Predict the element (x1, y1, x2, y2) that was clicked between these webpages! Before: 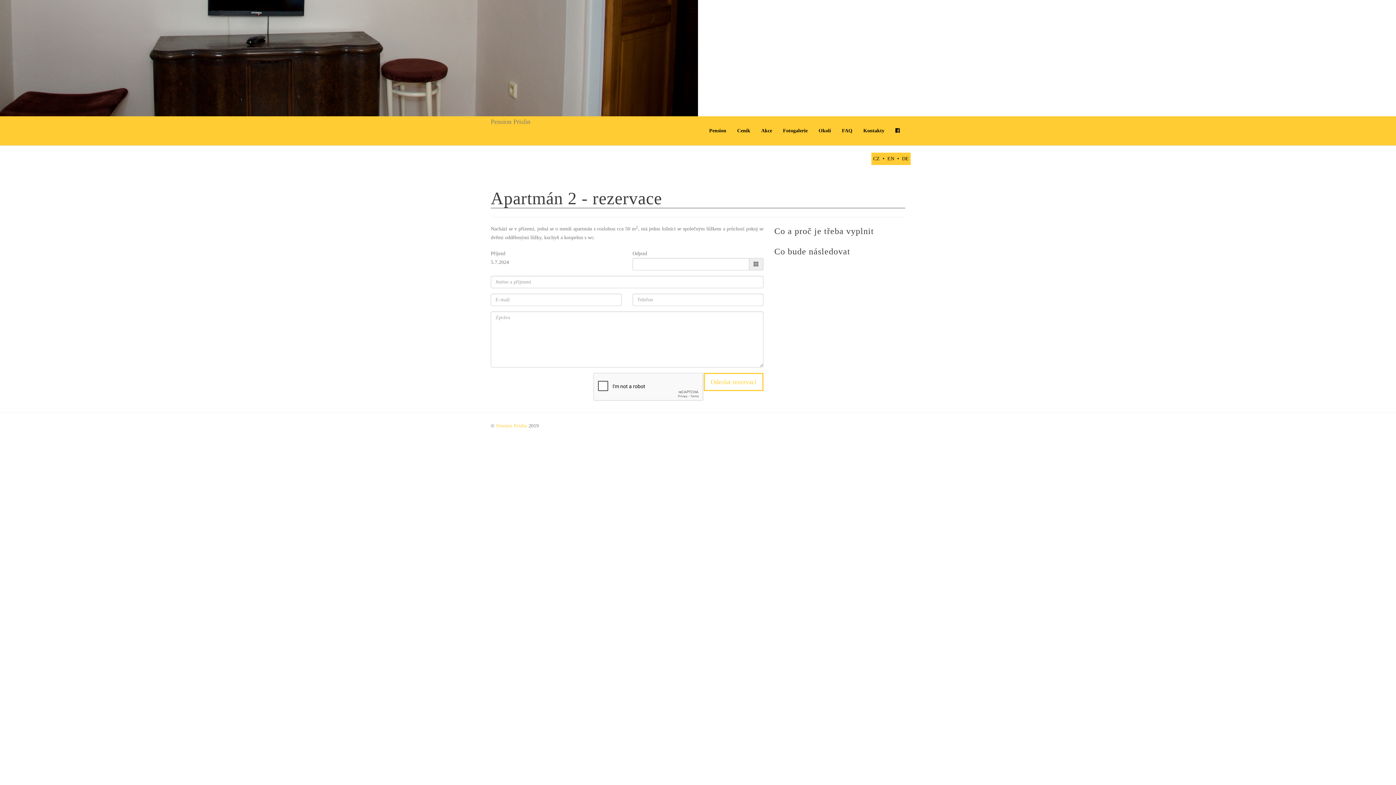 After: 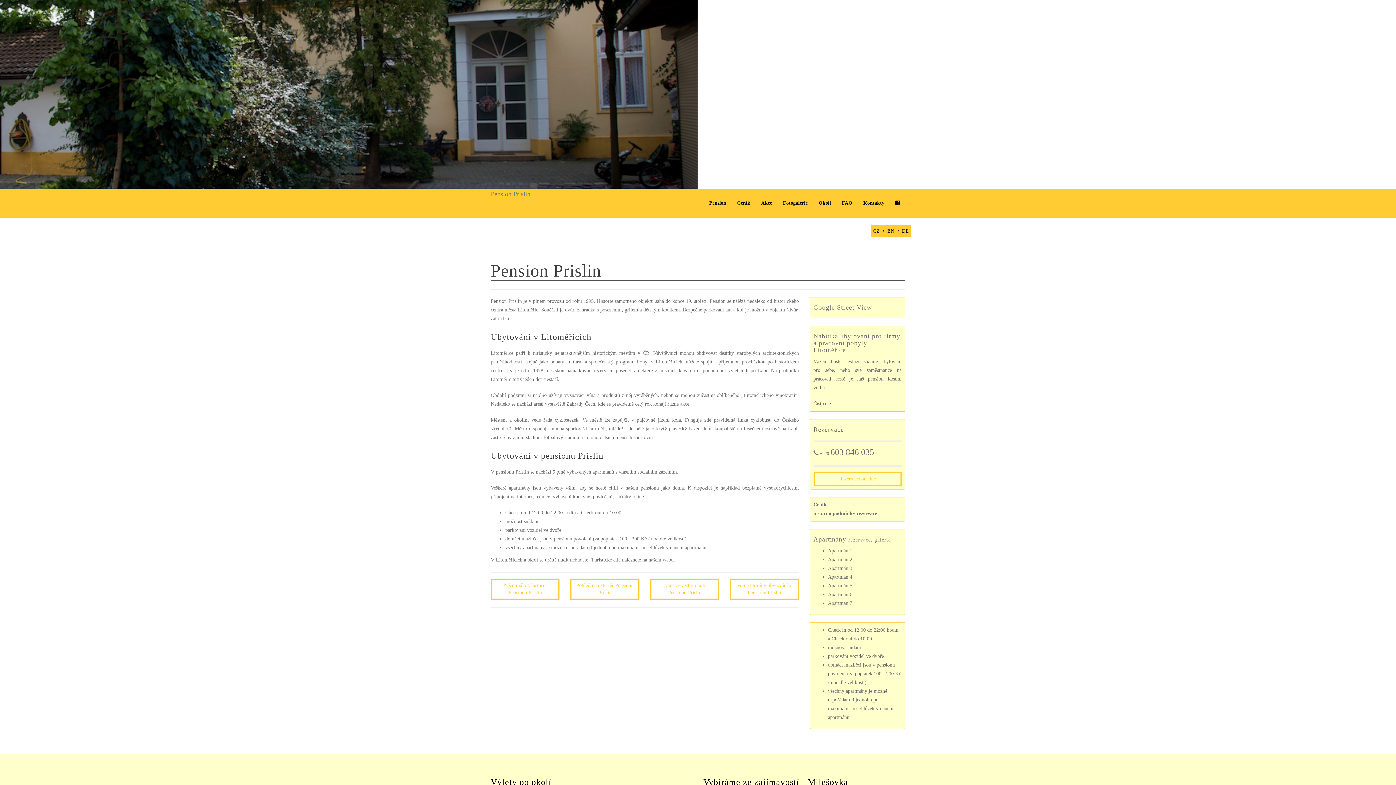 Action: bbox: (485, 112, 536, 130) label: Pension Prislin